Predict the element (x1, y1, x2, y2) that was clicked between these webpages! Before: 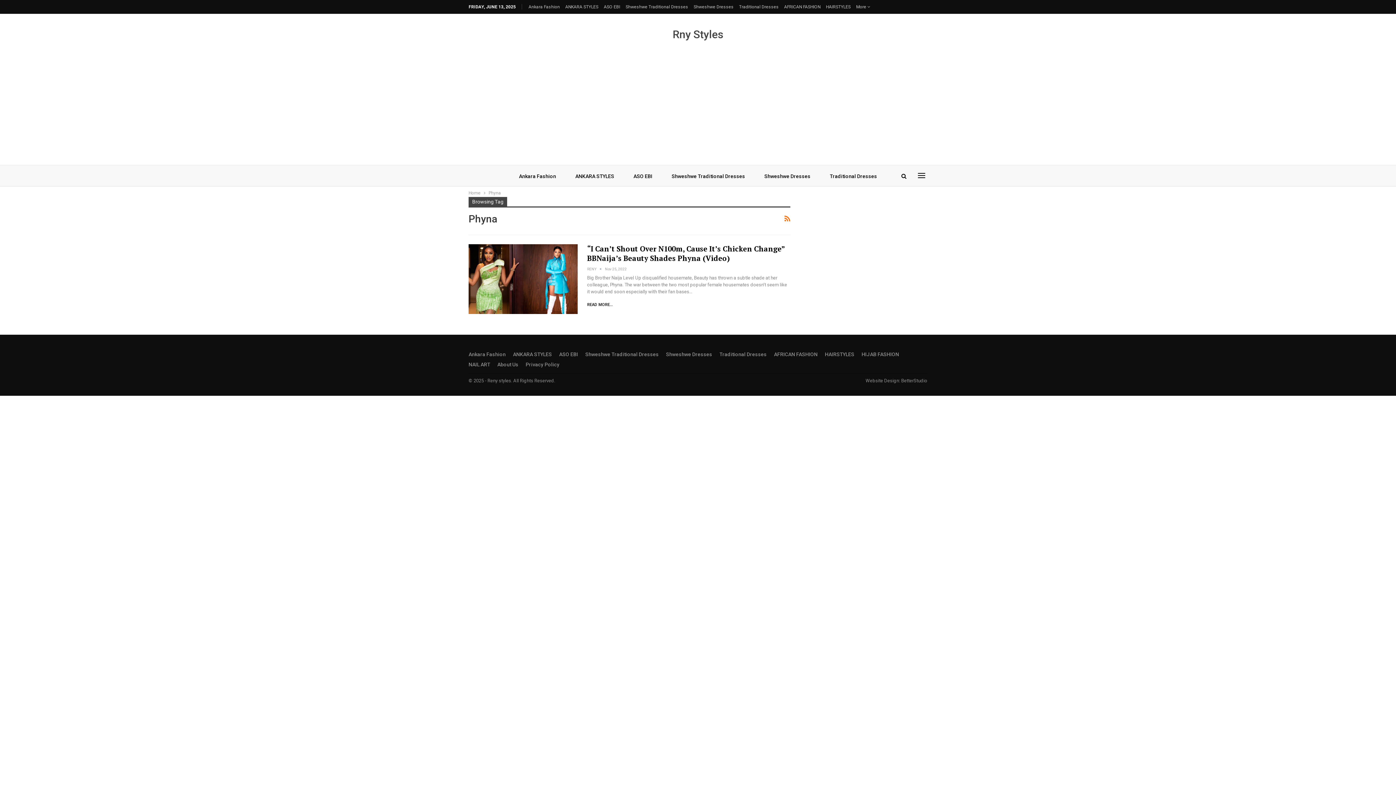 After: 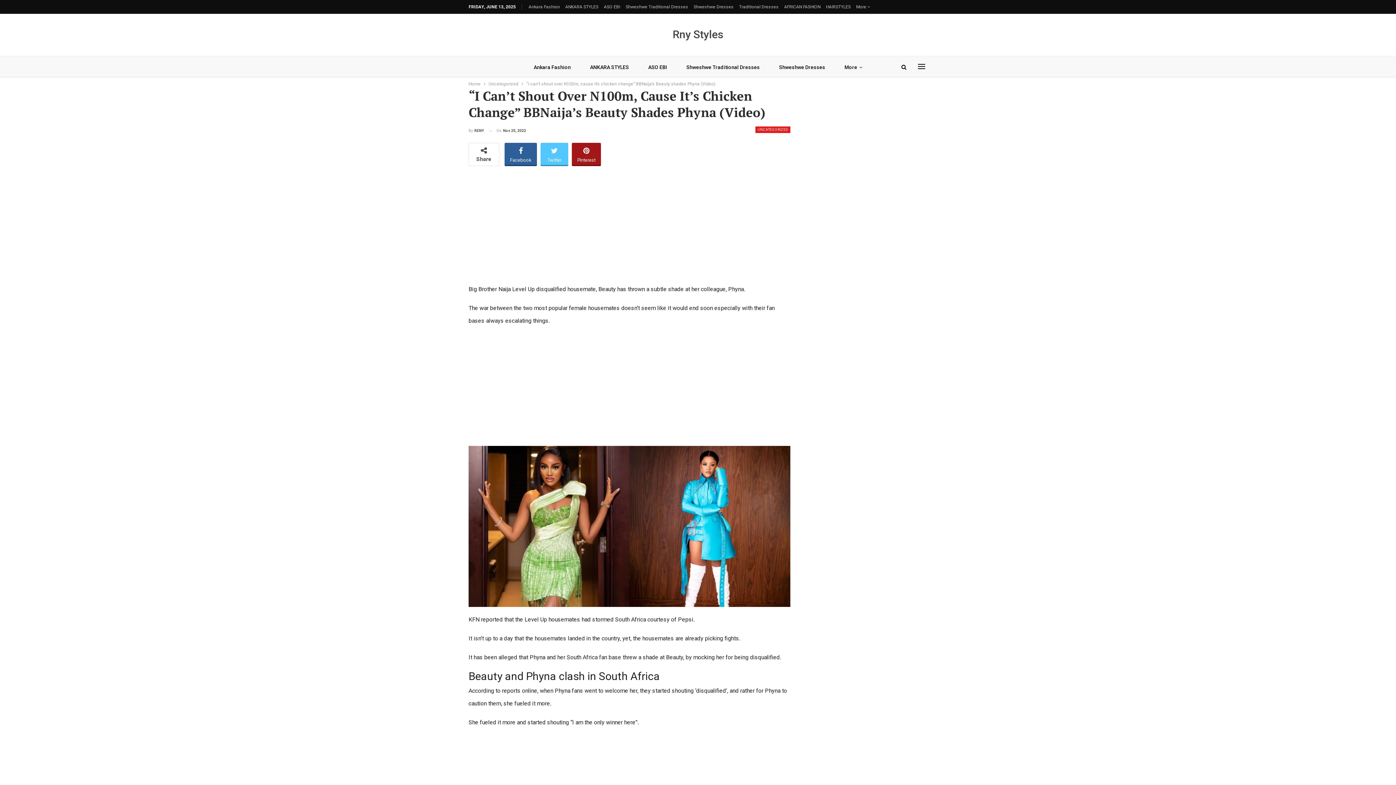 Action: bbox: (468, 244, 577, 314)